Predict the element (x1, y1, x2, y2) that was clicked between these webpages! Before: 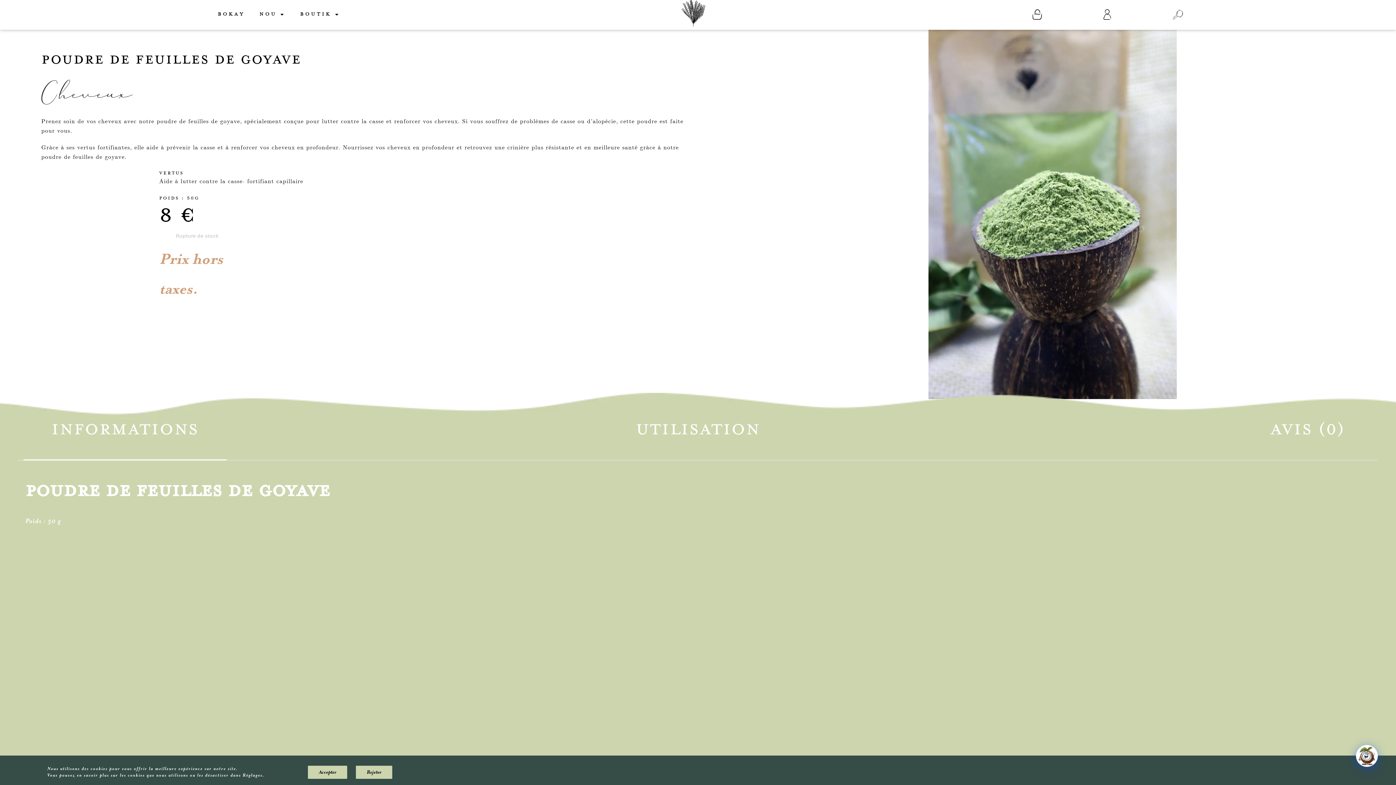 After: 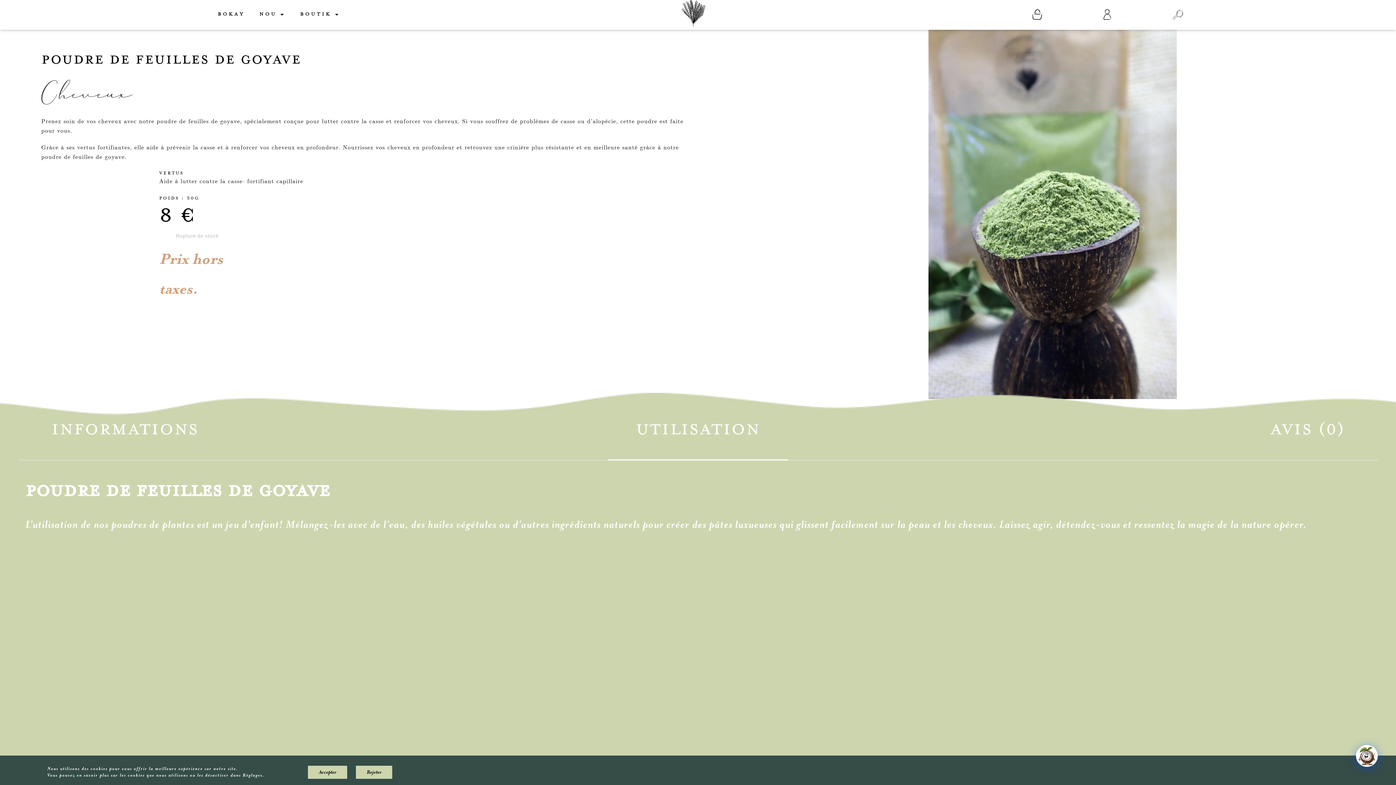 Action: bbox: (608, 399, 788, 459) label: UTILISATION